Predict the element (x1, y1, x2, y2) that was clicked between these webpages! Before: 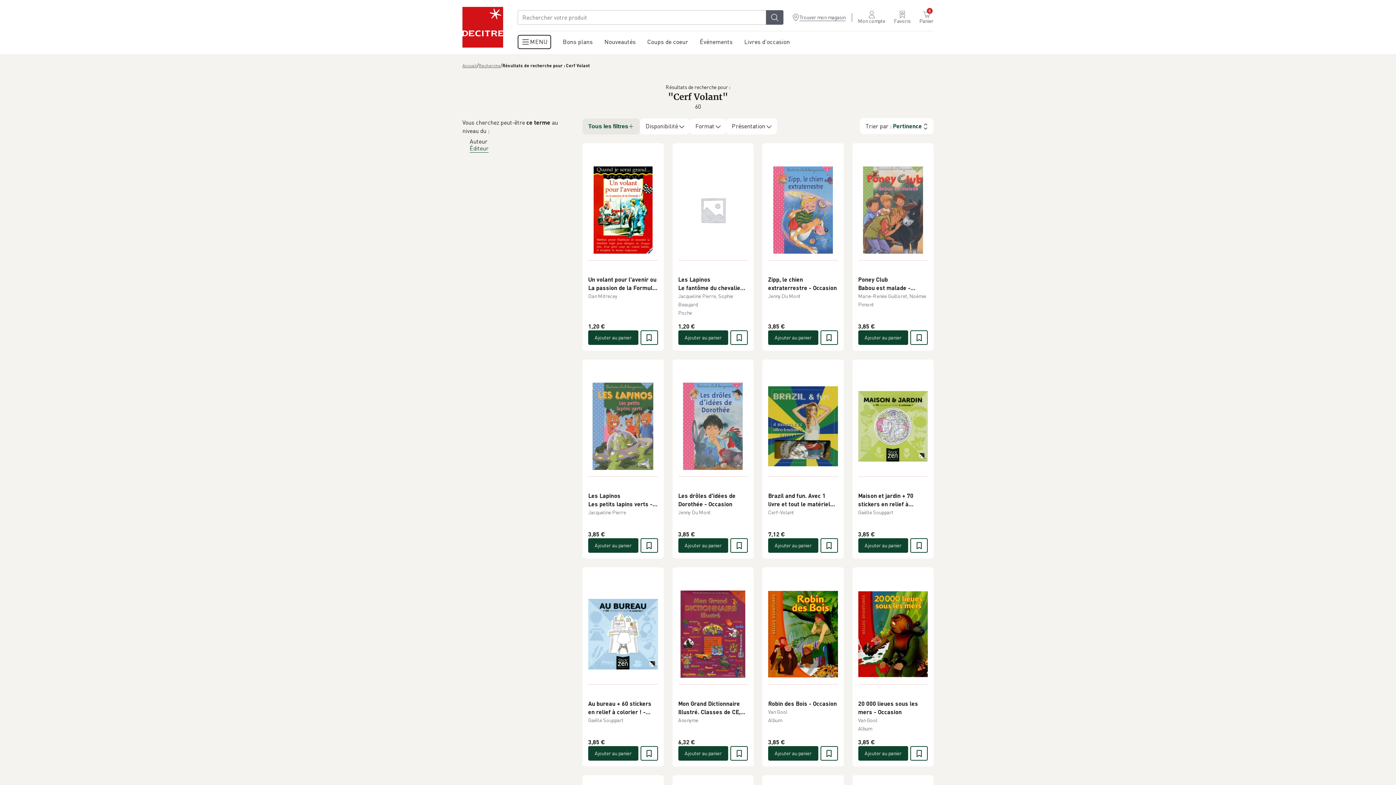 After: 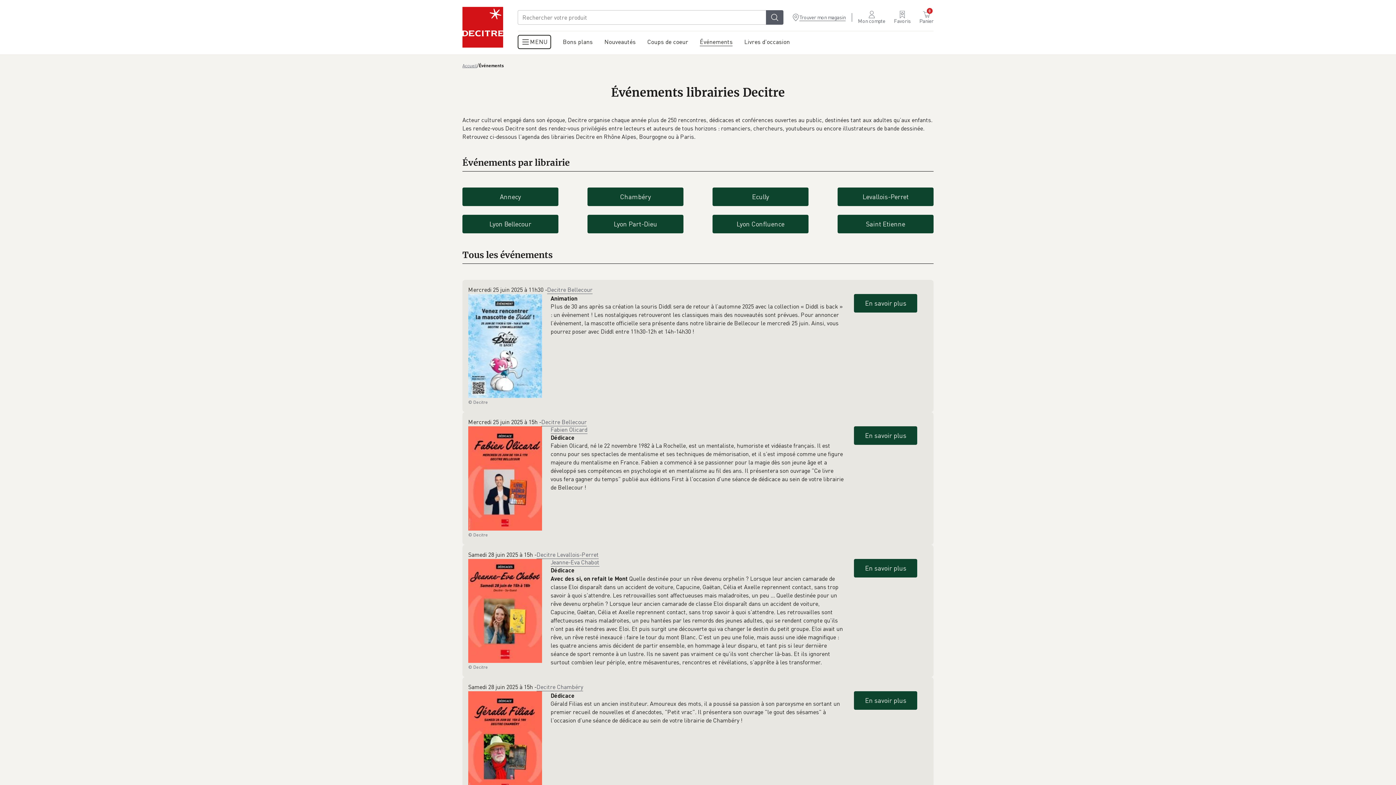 Action: bbox: (694, 31, 738, 54) label: Événements